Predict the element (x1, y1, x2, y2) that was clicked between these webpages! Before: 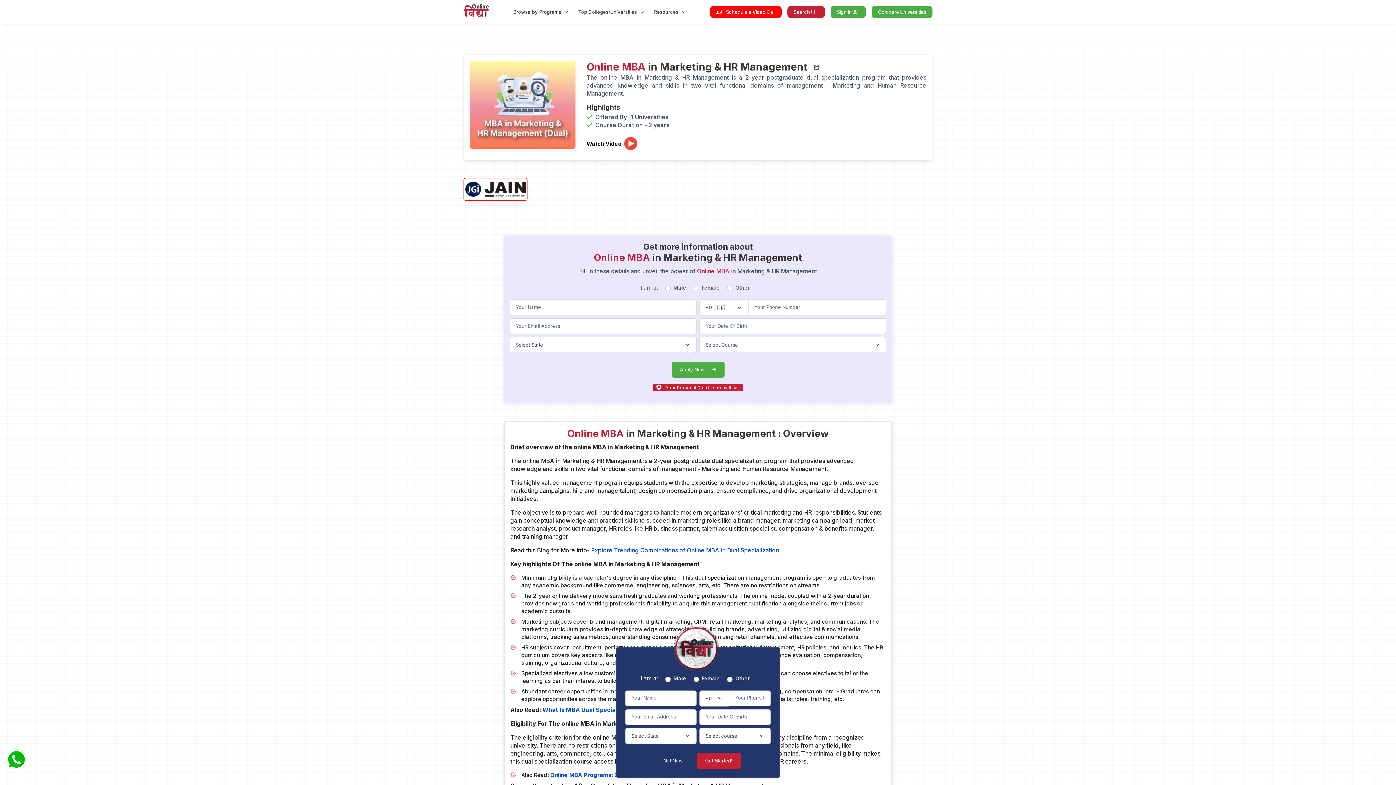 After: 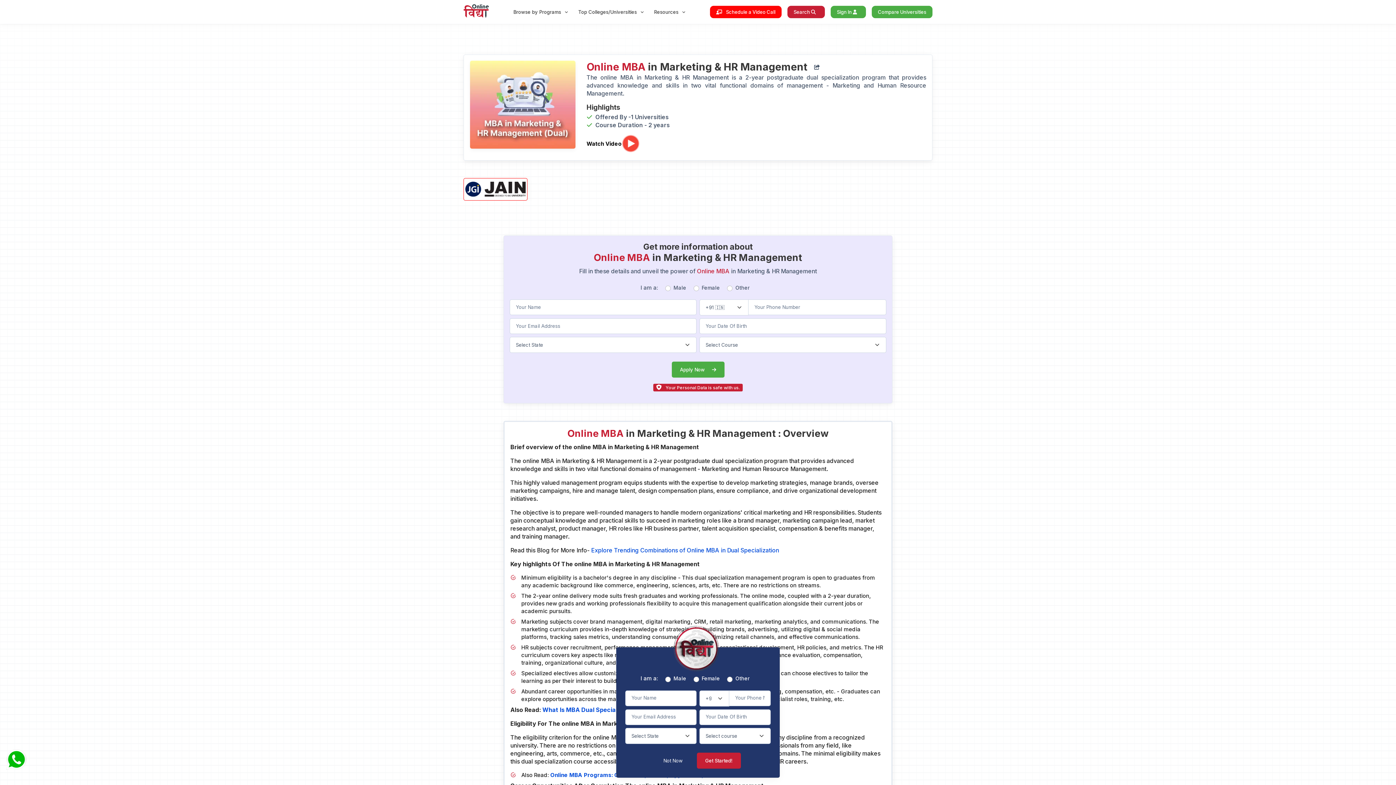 Action: bbox: (810, 61, 823, 72)